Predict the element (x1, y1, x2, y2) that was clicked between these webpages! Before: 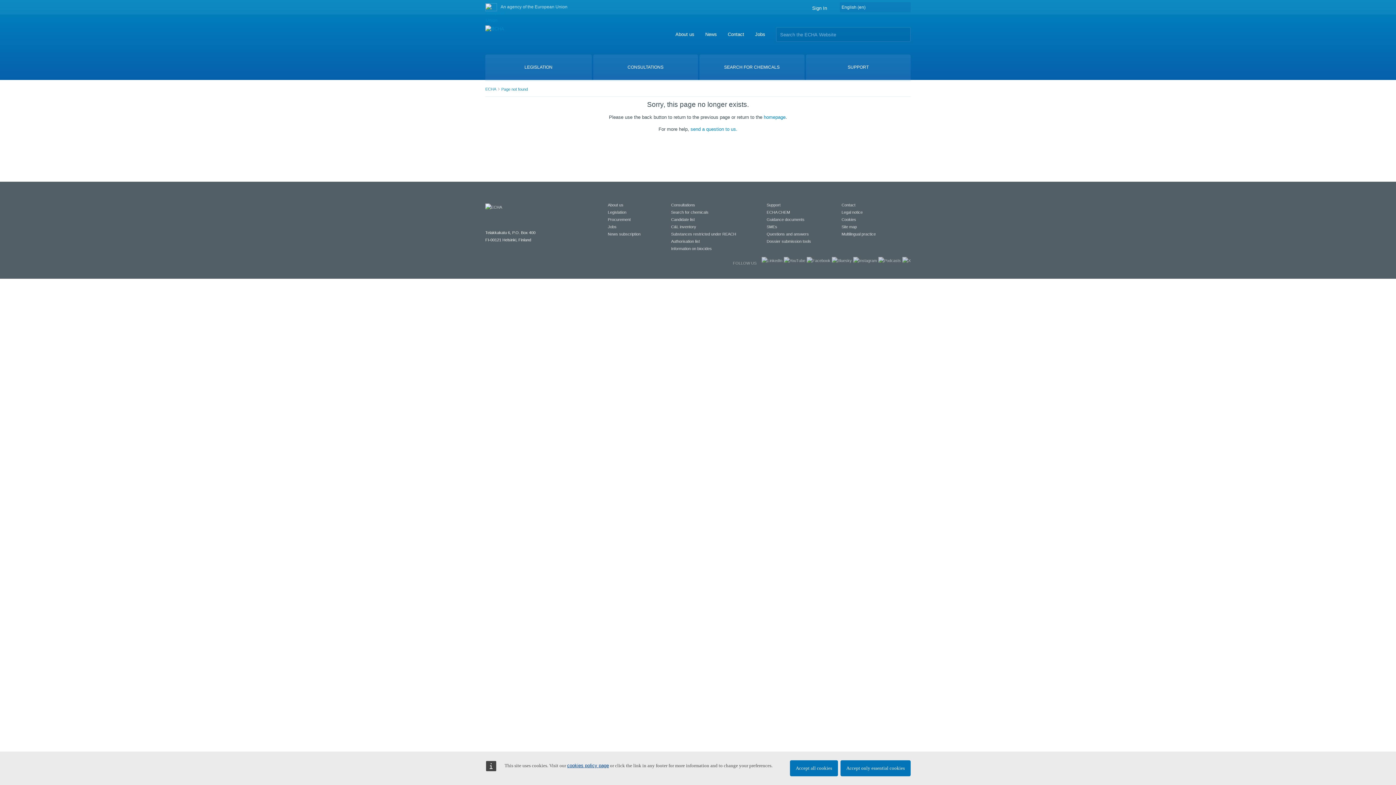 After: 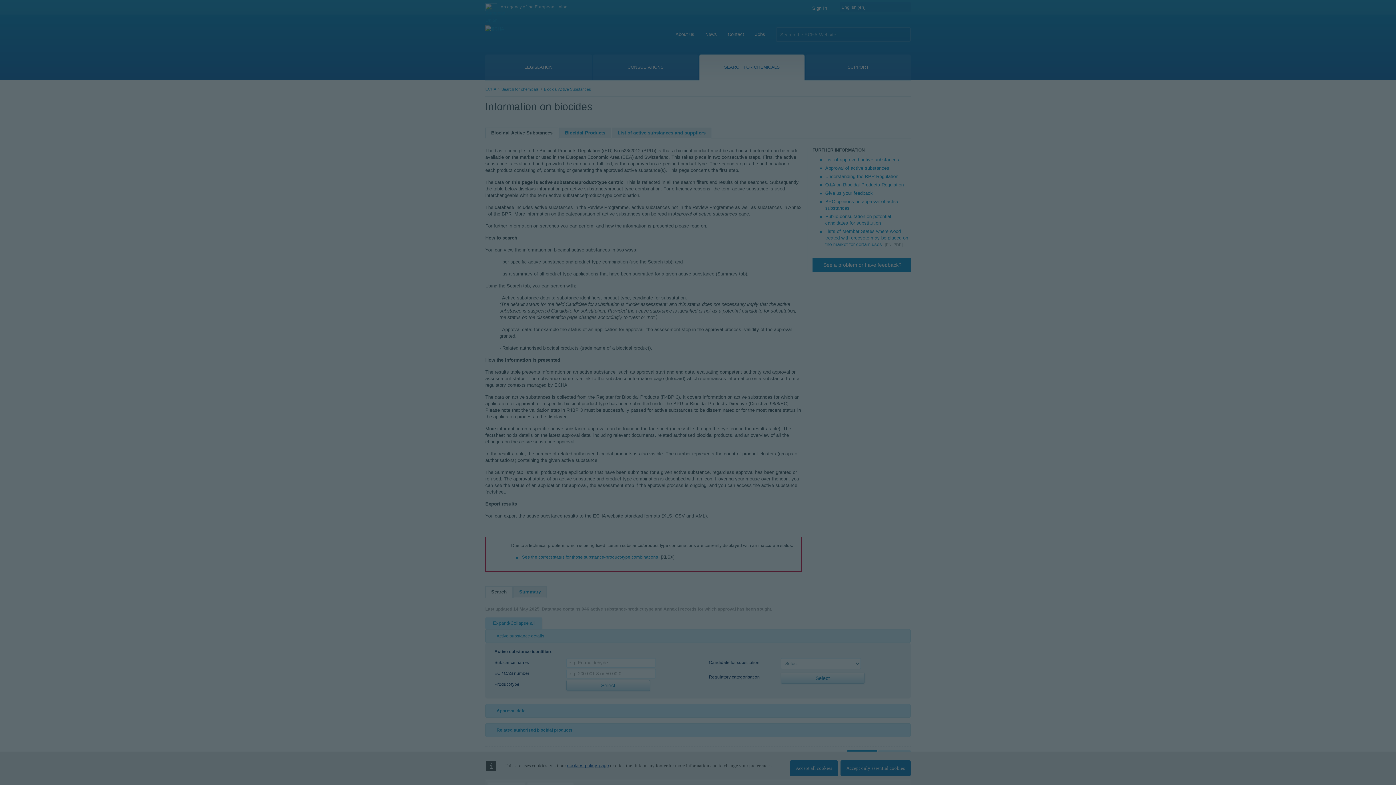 Action: label: Information on biocides bbox: (671, 246, 712, 250)